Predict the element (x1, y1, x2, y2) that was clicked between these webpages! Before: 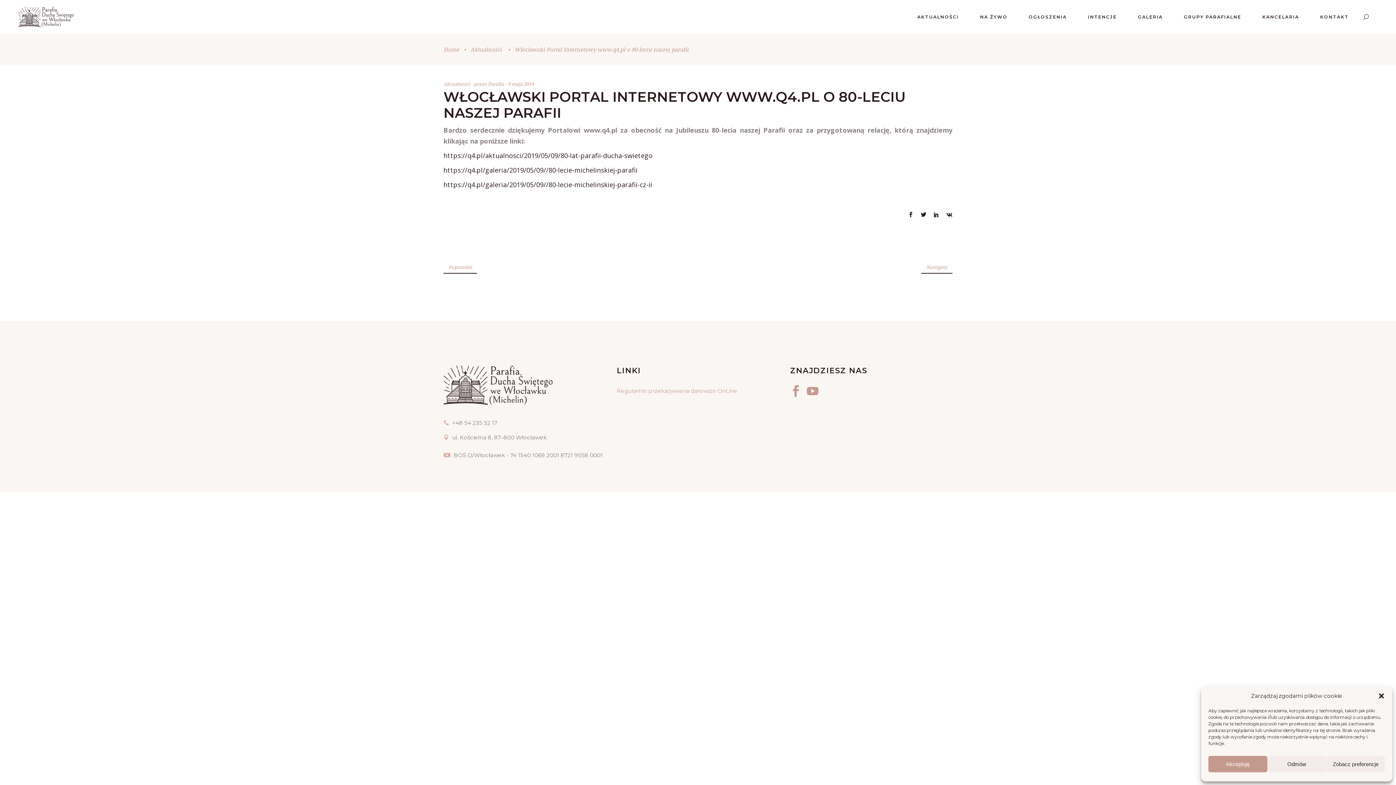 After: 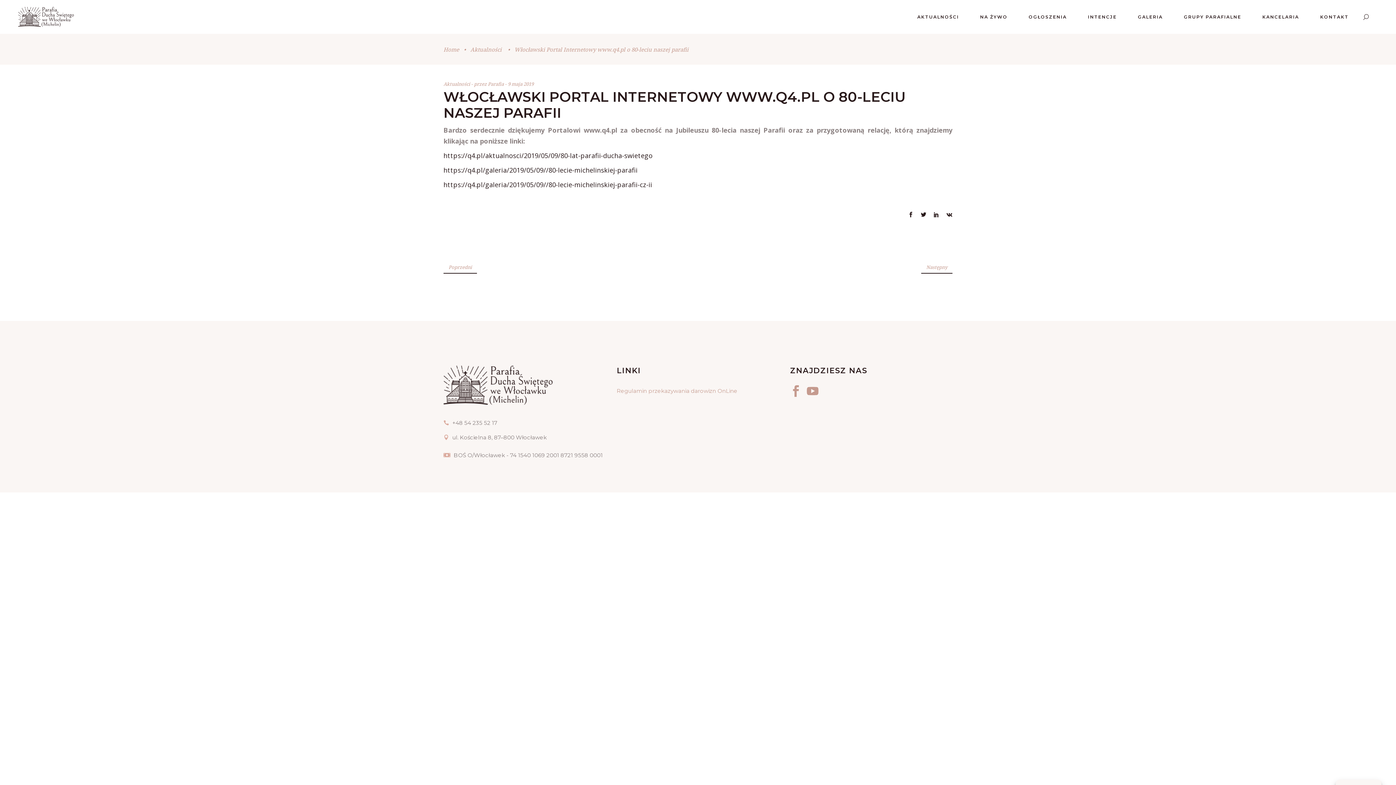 Action: label: Akceptuję bbox: (1208, 756, 1267, 772)